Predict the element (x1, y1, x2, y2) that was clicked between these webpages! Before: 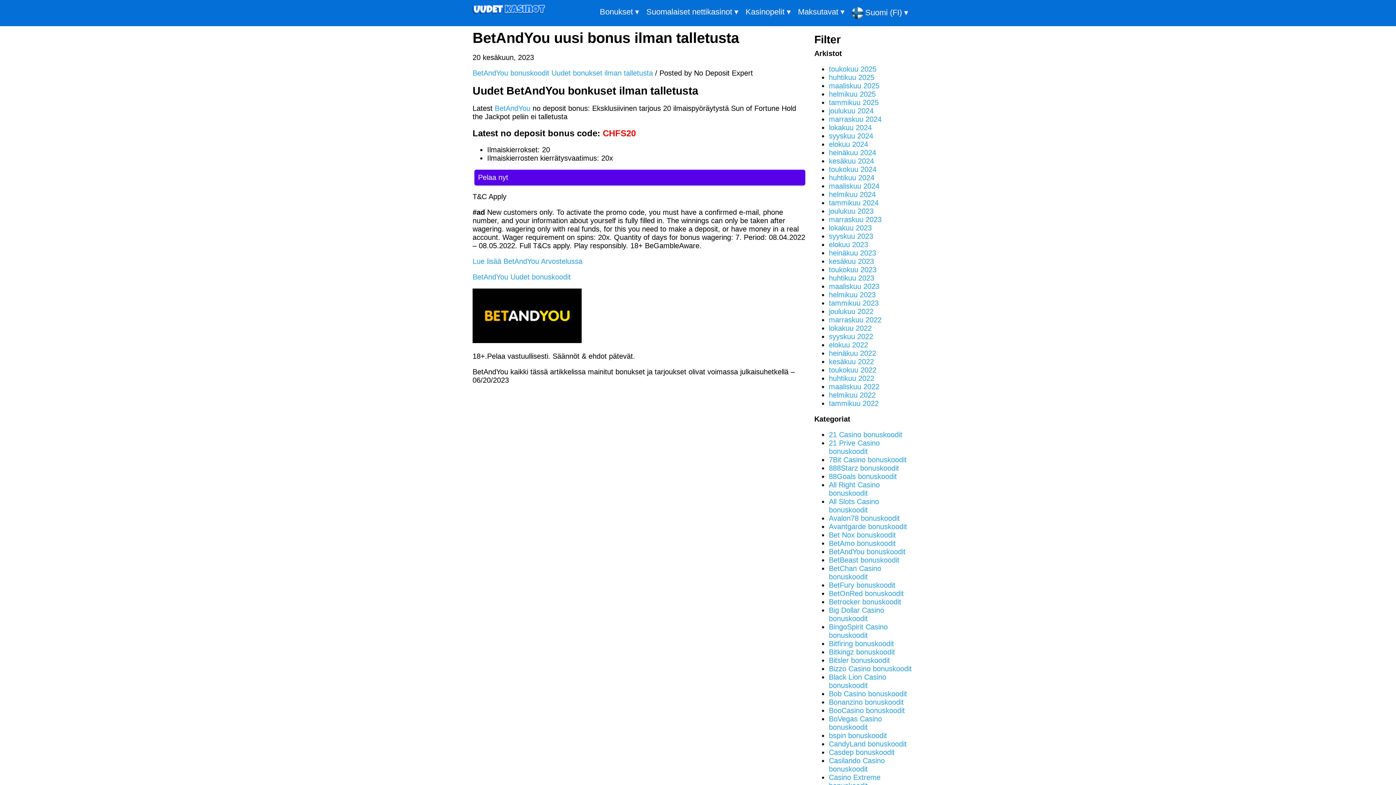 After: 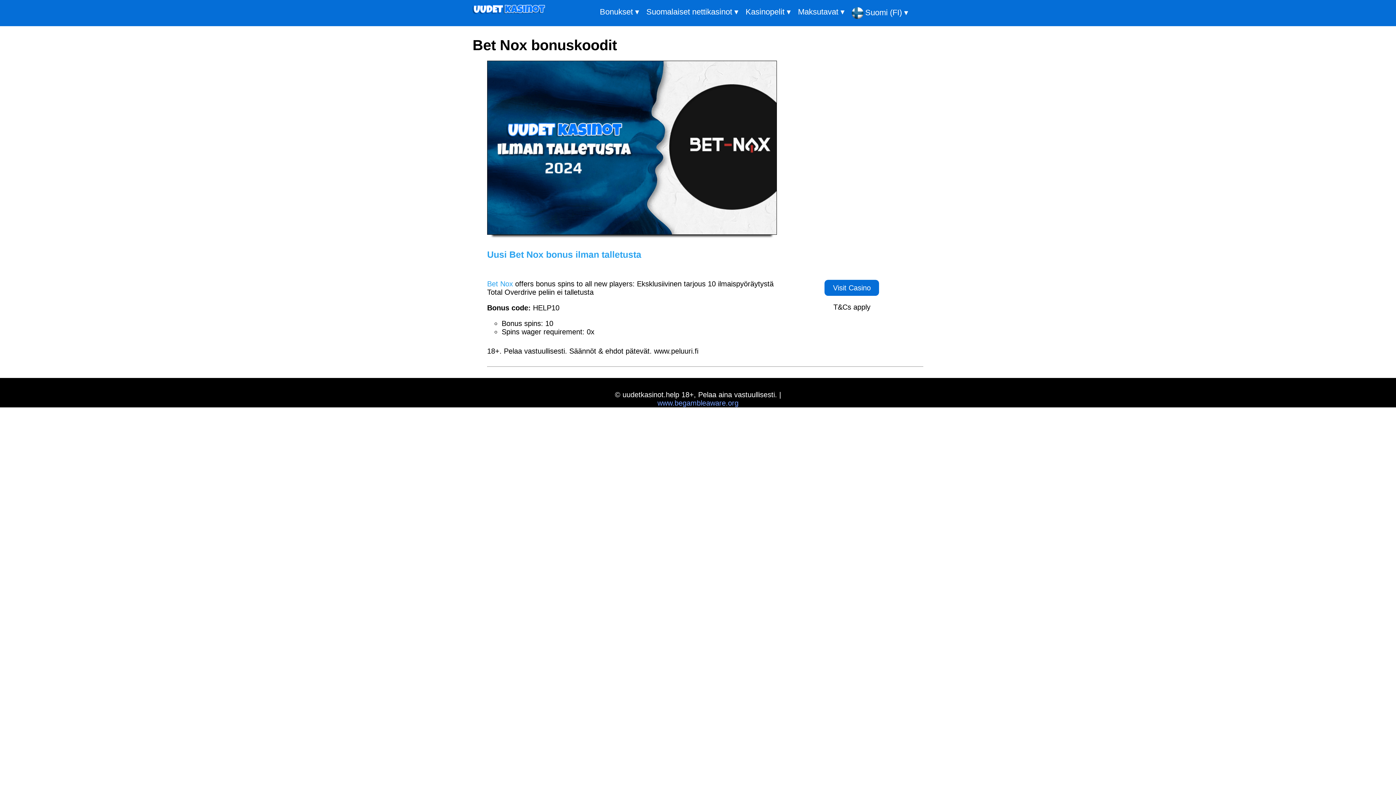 Action: bbox: (829, 531, 896, 539) label: Bet Nox bonuskoodit